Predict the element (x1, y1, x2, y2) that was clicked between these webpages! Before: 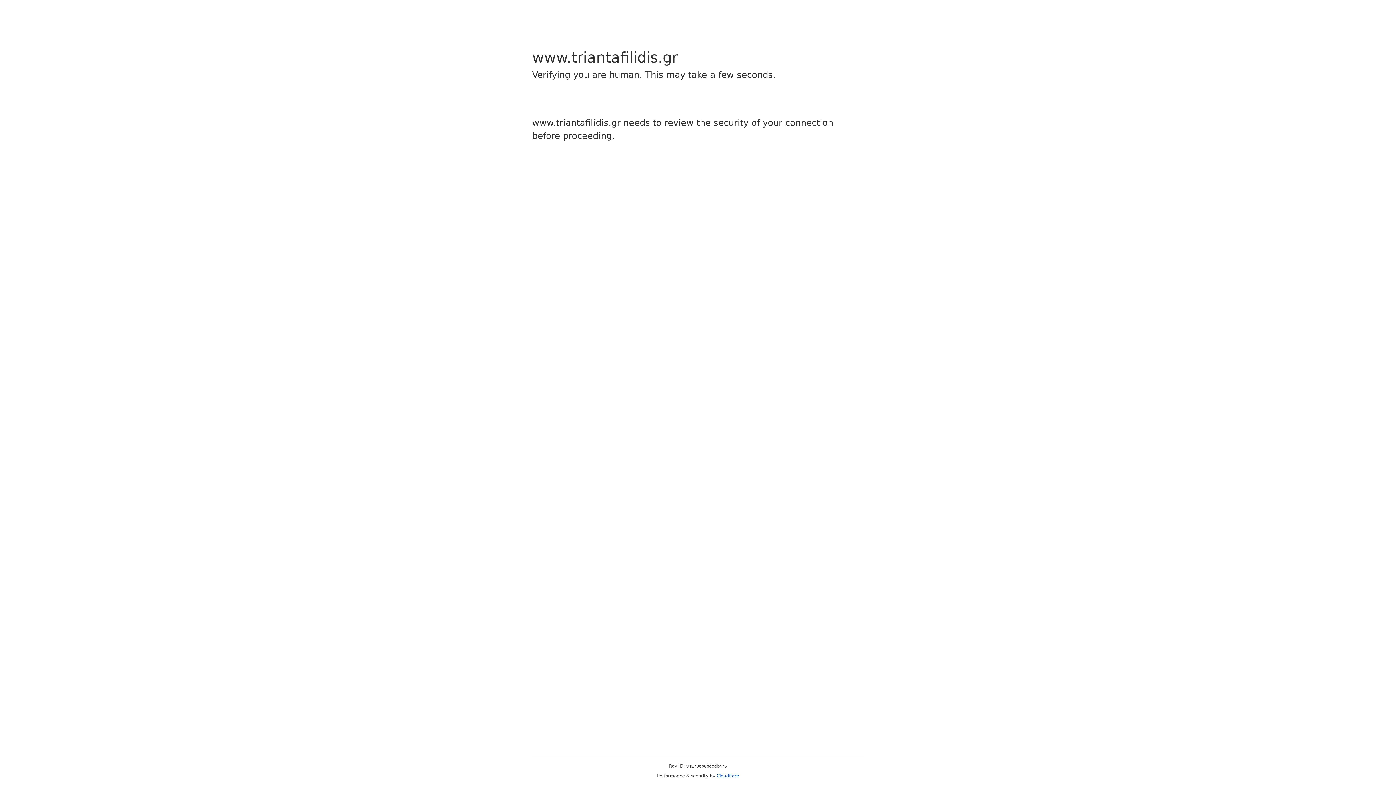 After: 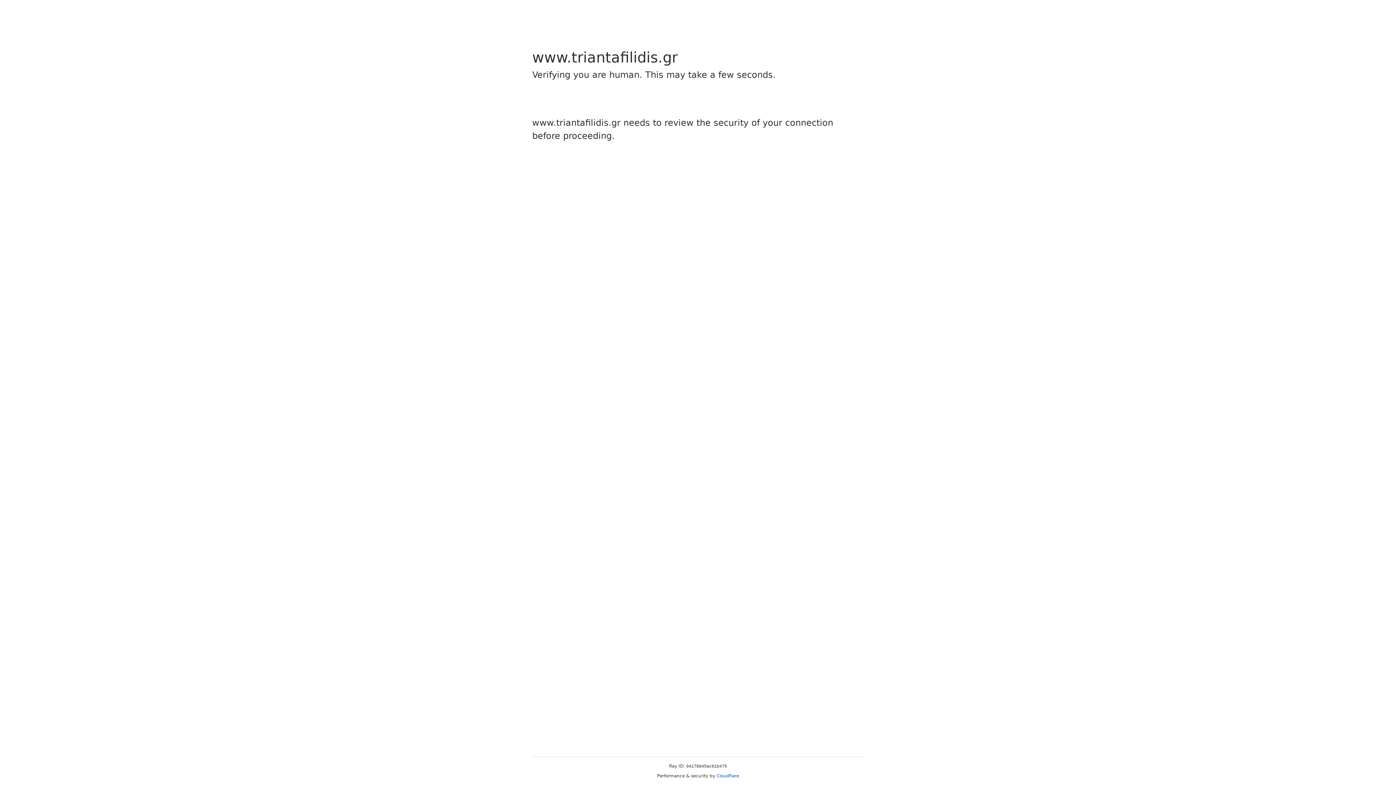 Action: label: Cloudflare bbox: (716, 773, 739, 778)